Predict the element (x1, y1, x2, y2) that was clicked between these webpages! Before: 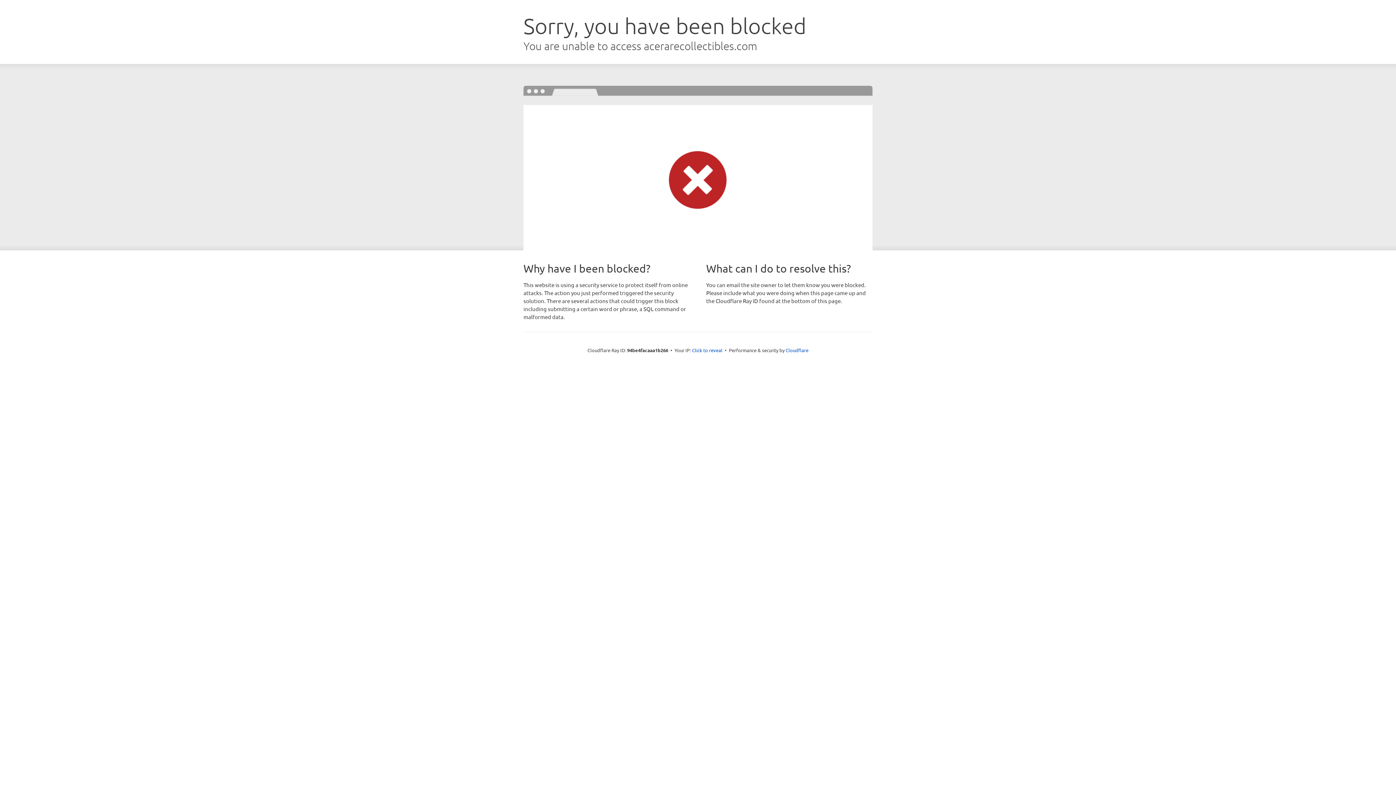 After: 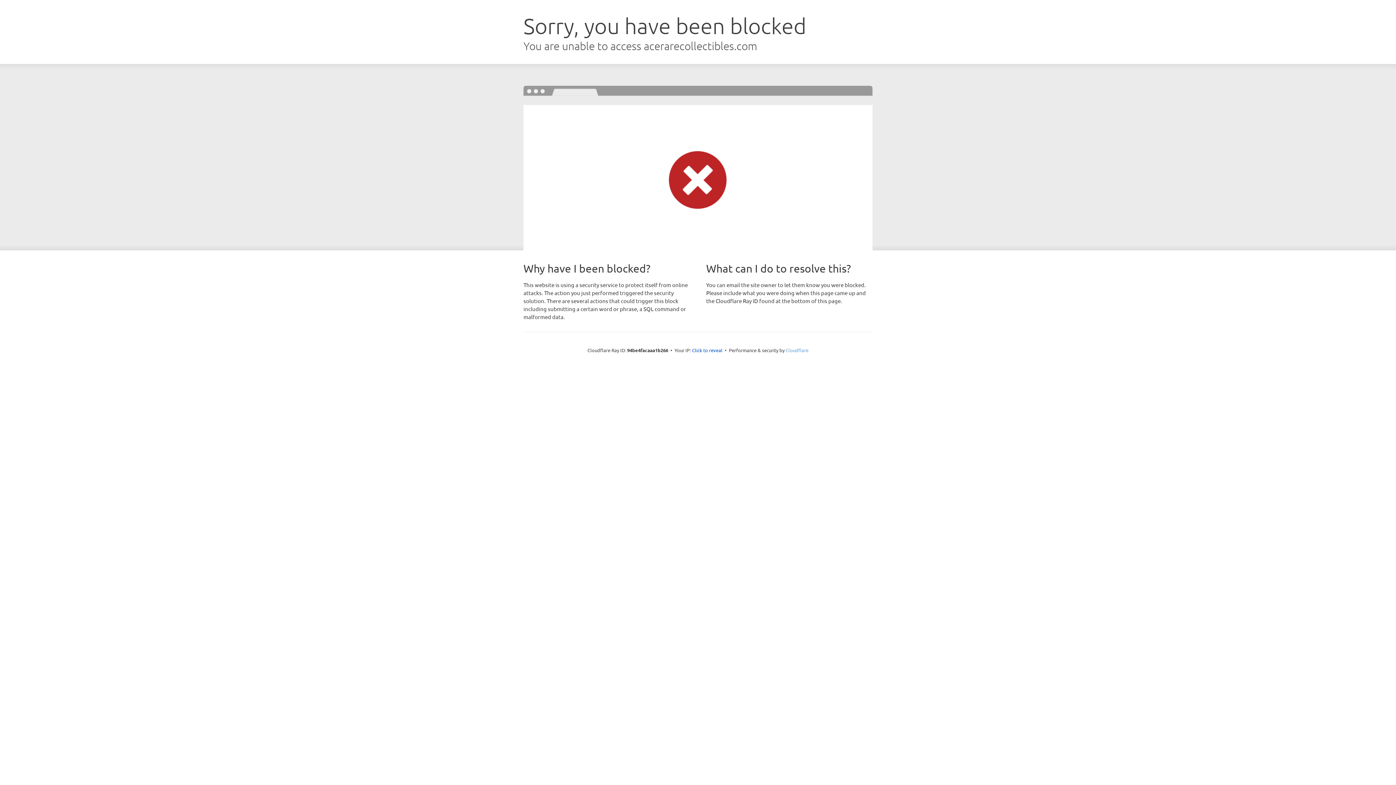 Action: bbox: (785, 347, 808, 353) label: Cloudflare